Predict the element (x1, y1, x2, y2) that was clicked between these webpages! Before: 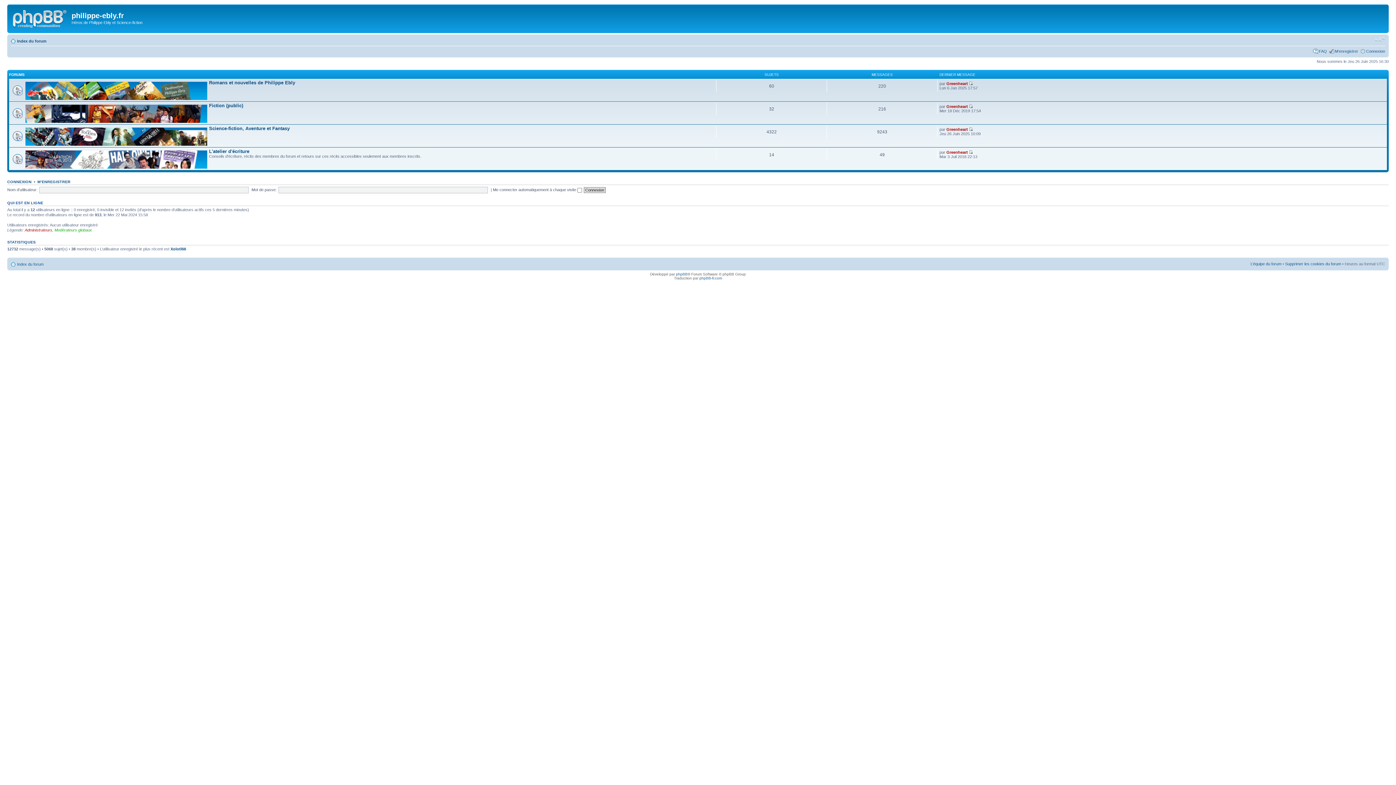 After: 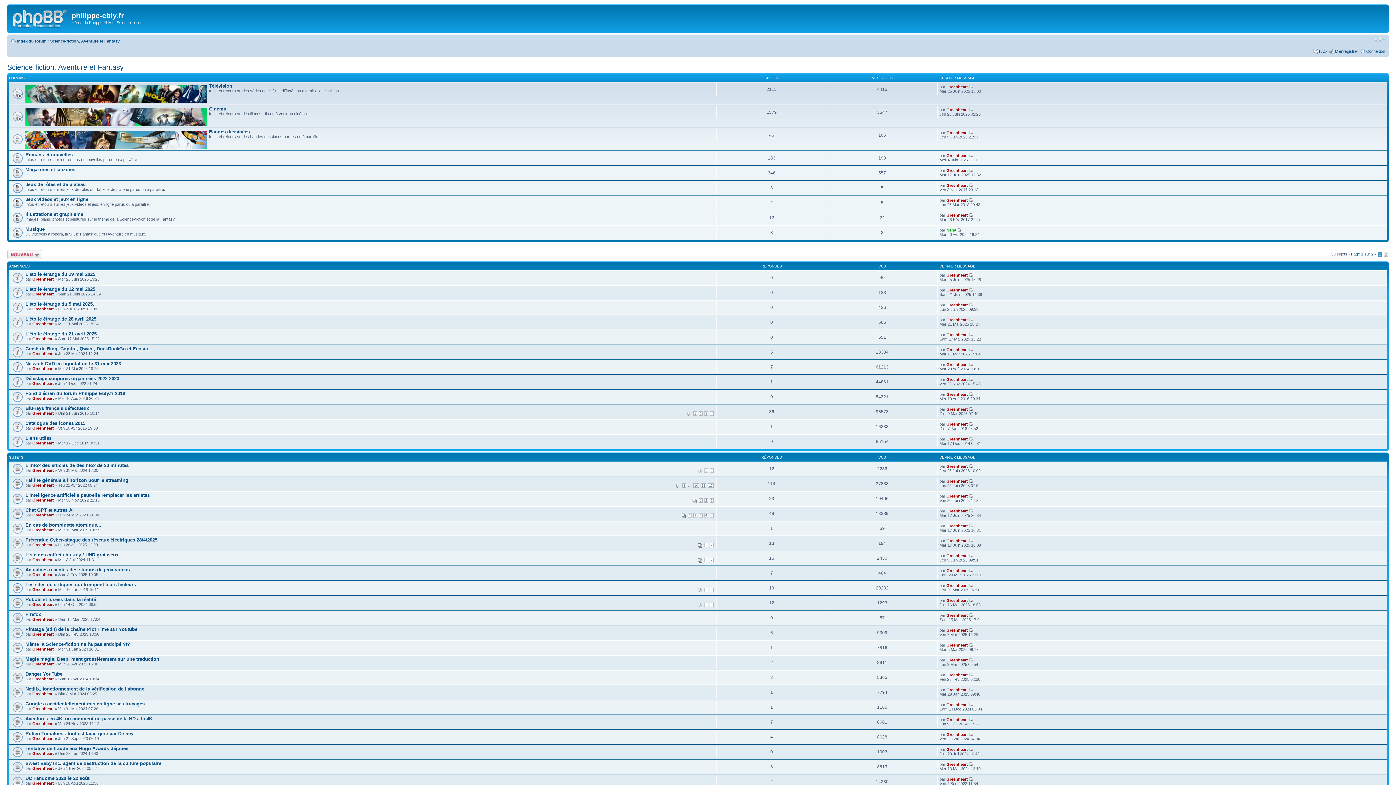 Action: bbox: (209, 125, 289, 131) label: Science-fiction, Aventure et Fantasy